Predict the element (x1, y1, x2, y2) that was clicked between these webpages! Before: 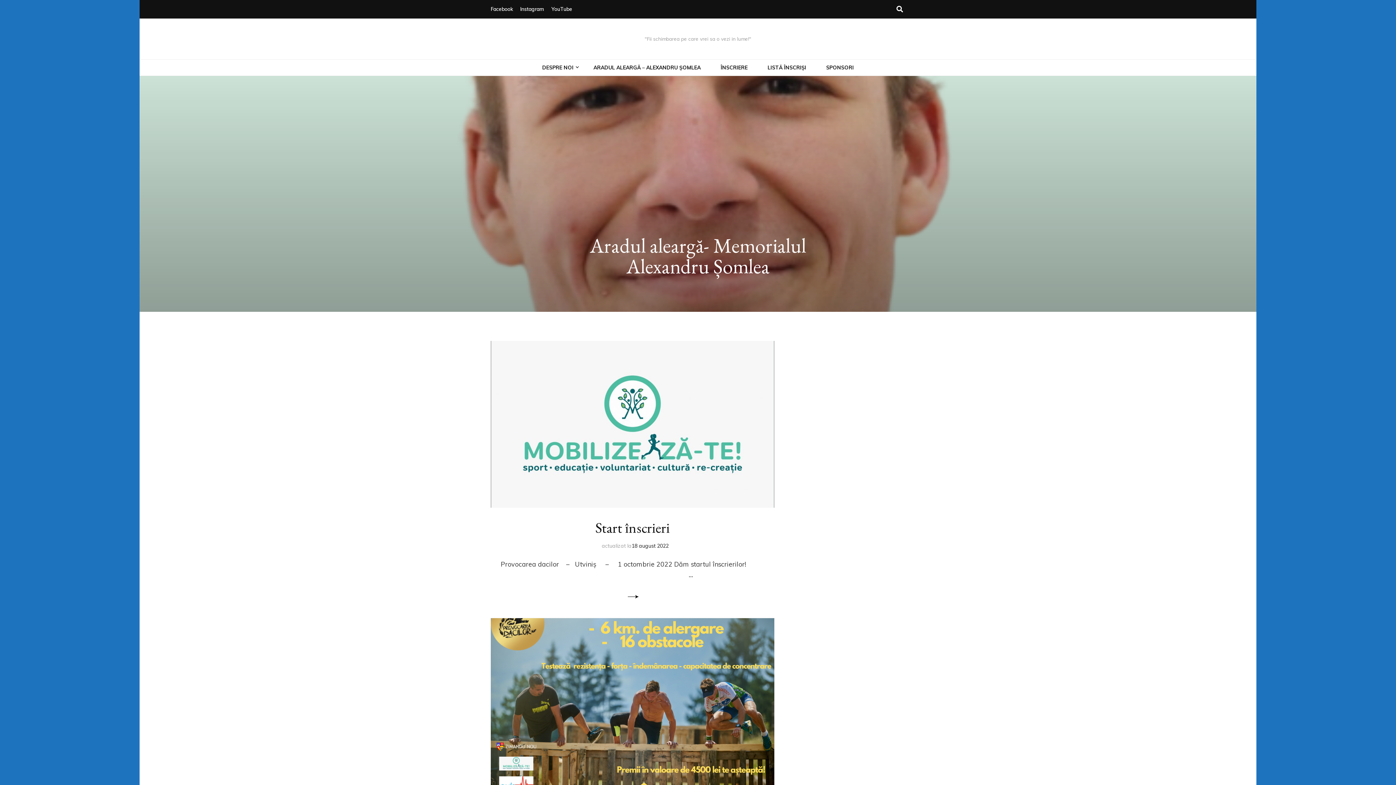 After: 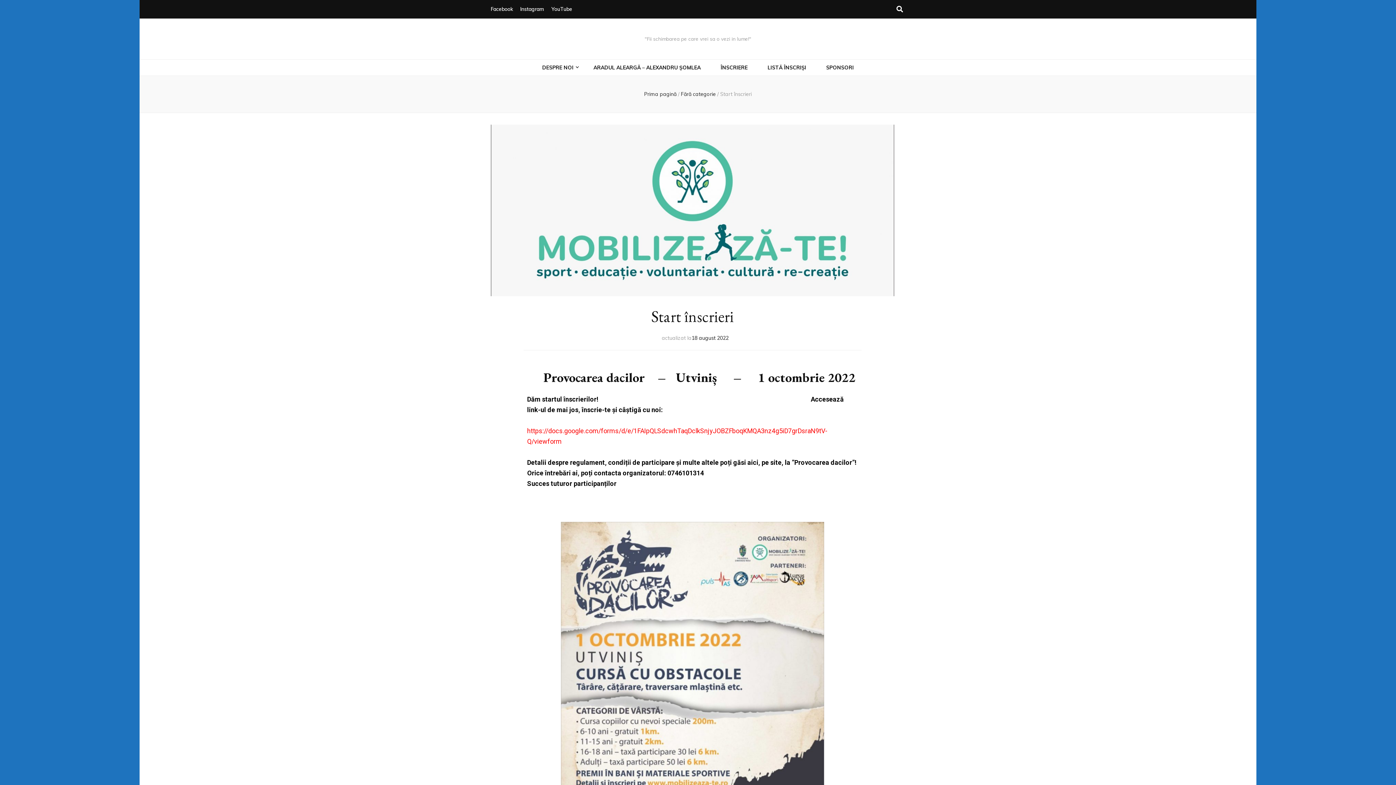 Action: bbox: (595, 518, 670, 537) label: Start înscrieri